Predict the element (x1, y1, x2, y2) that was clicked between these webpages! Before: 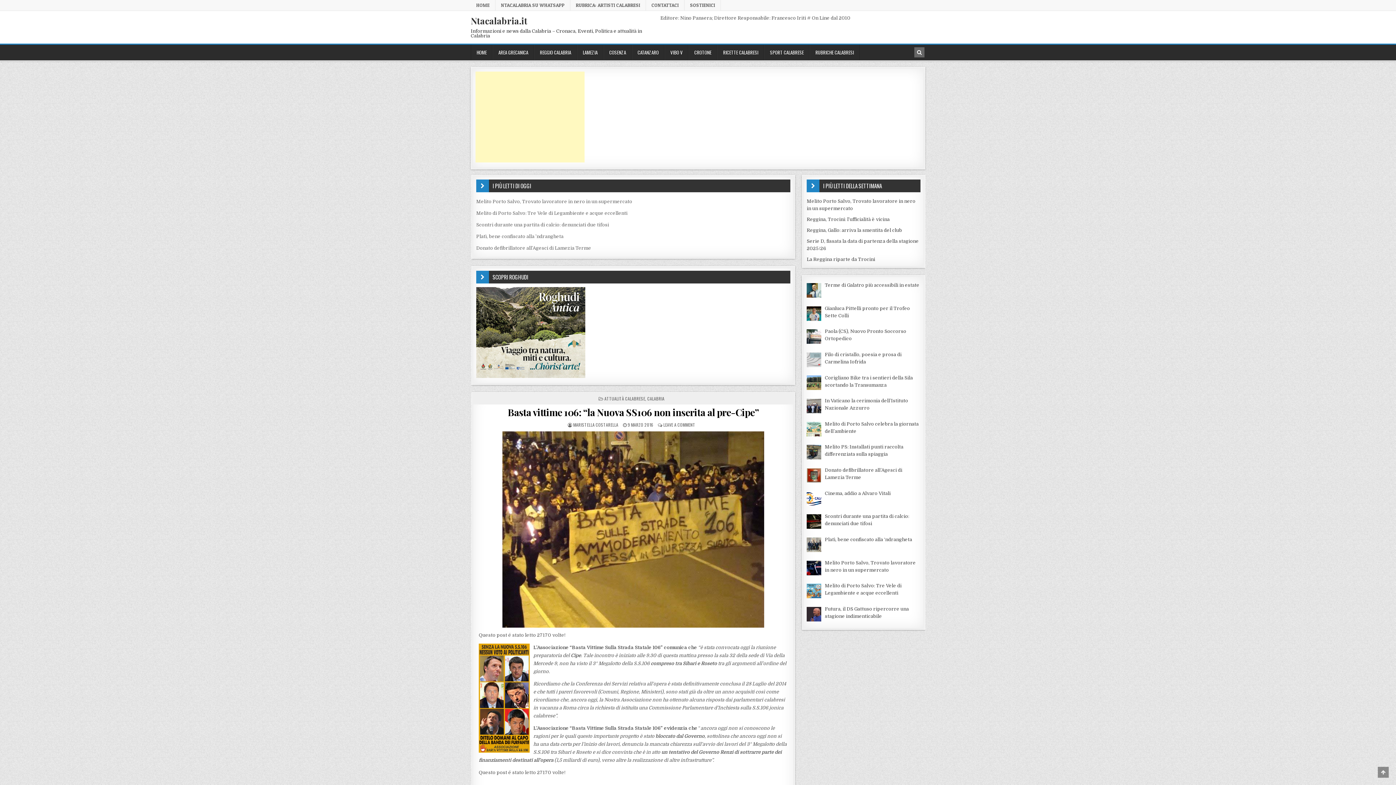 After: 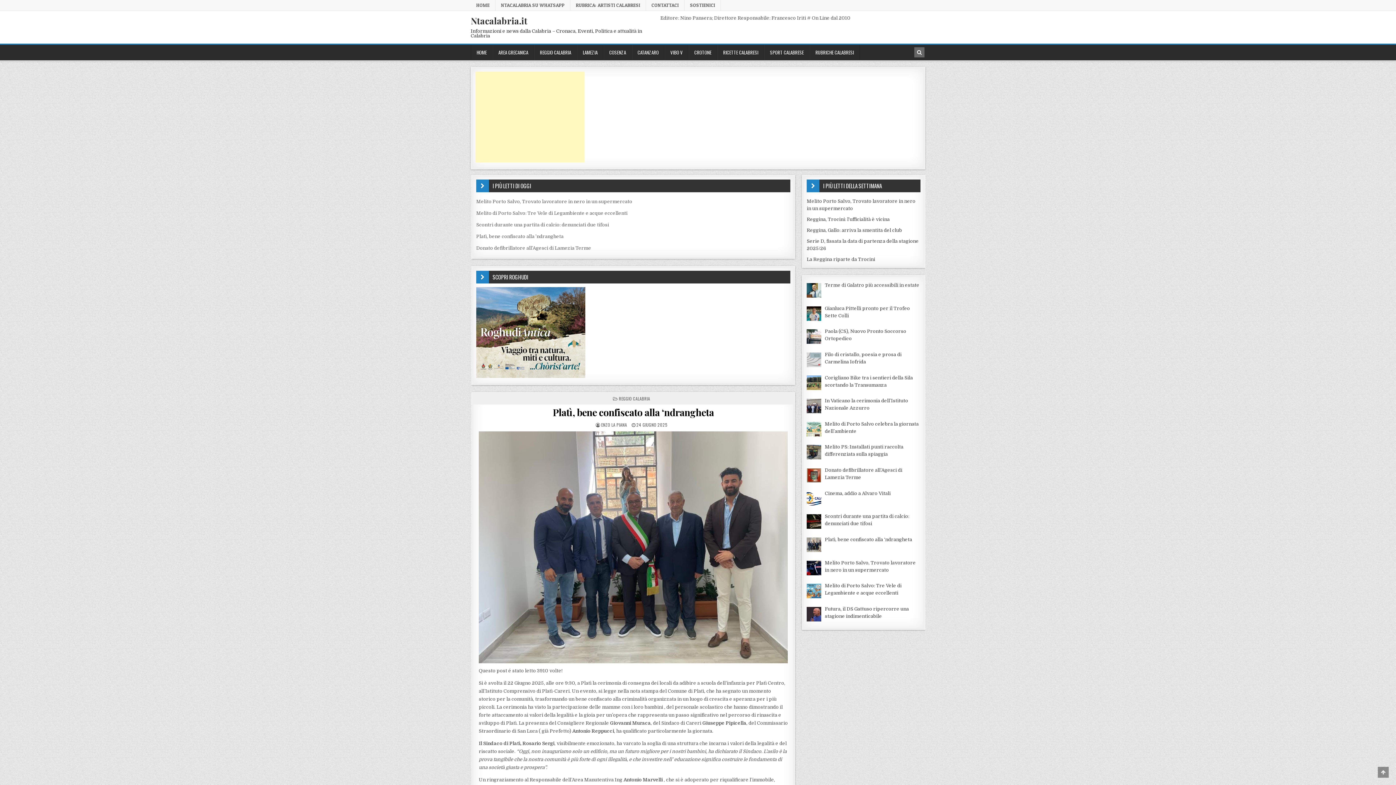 Action: bbox: (476, 233, 563, 239) label: Platì, bene confiscato alla 'ndrangheta